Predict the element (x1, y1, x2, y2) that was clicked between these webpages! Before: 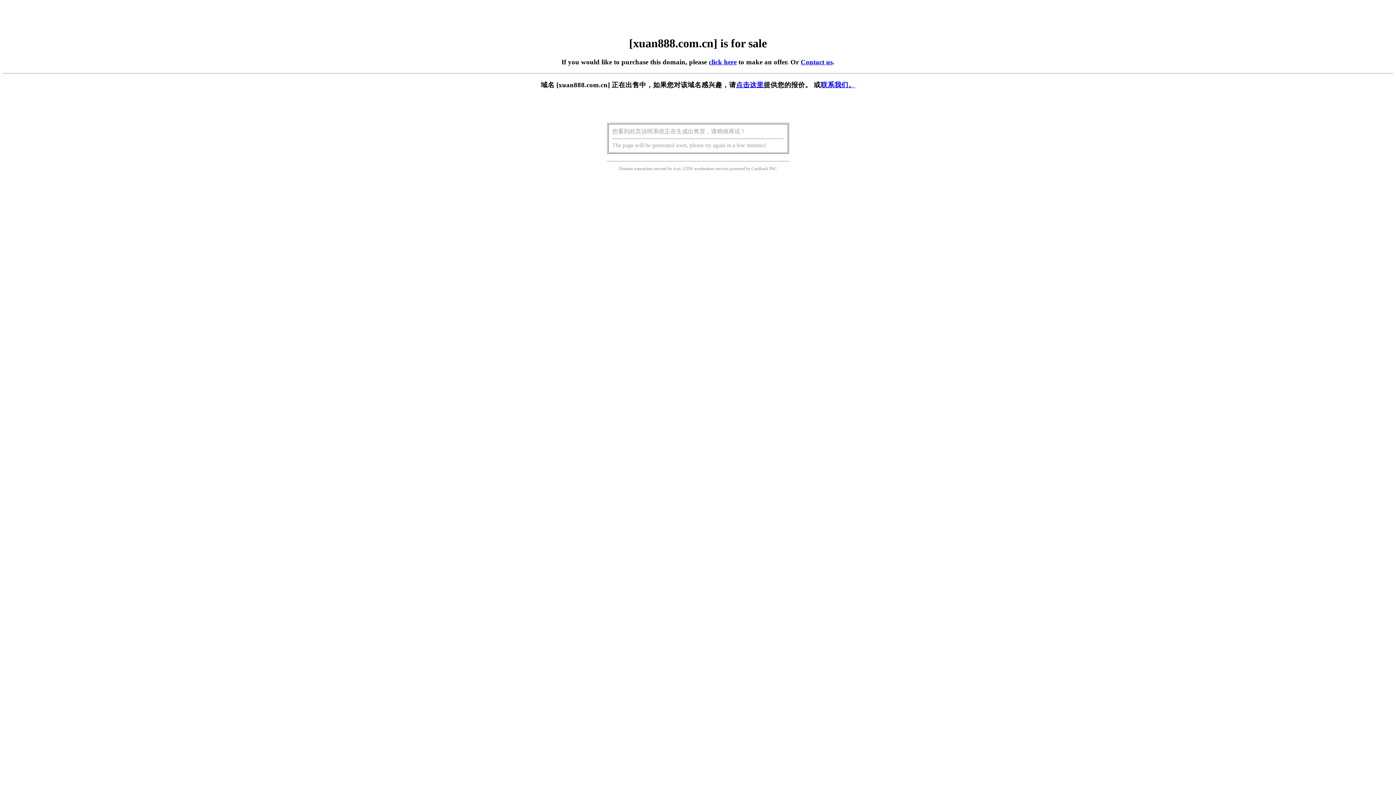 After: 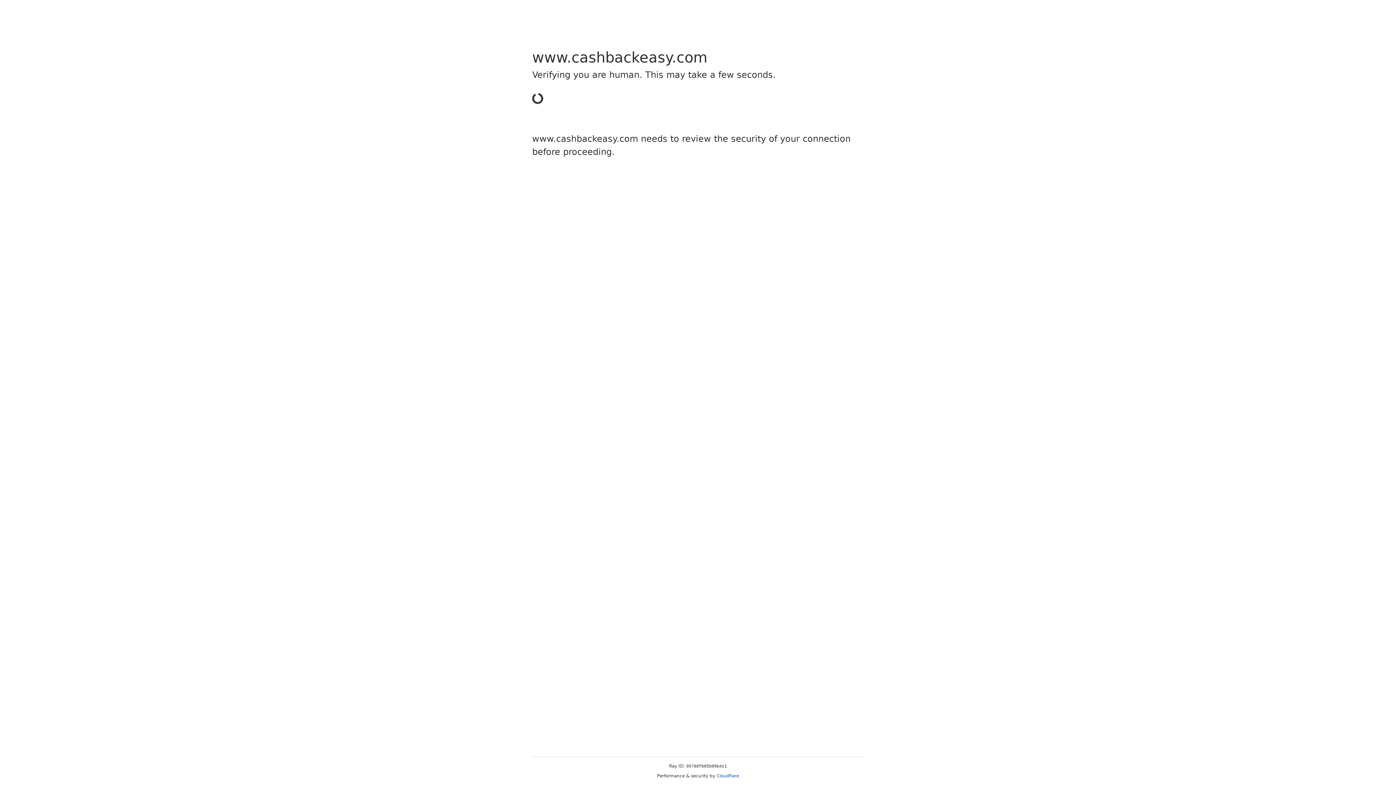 Action: label: Cashback bbox: (751, 166, 768, 171)